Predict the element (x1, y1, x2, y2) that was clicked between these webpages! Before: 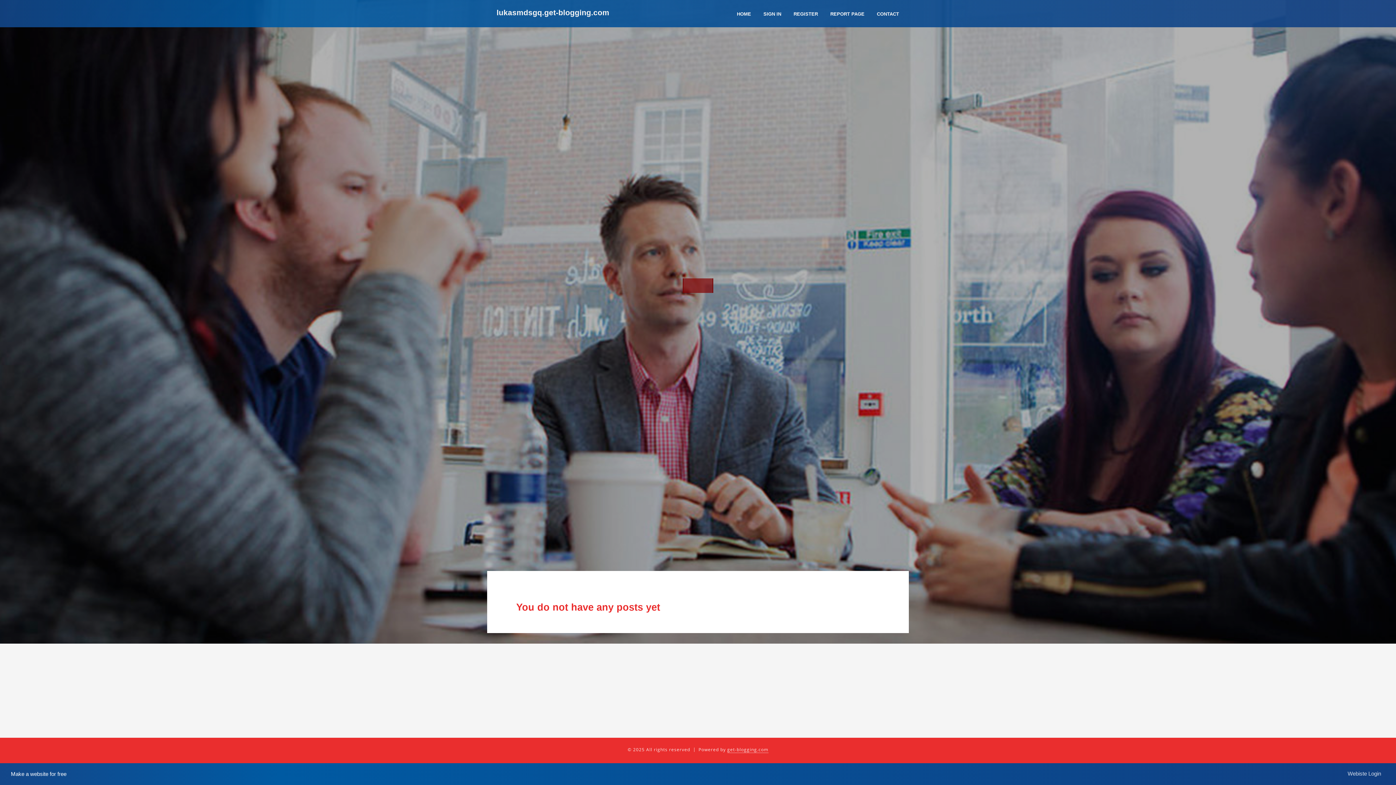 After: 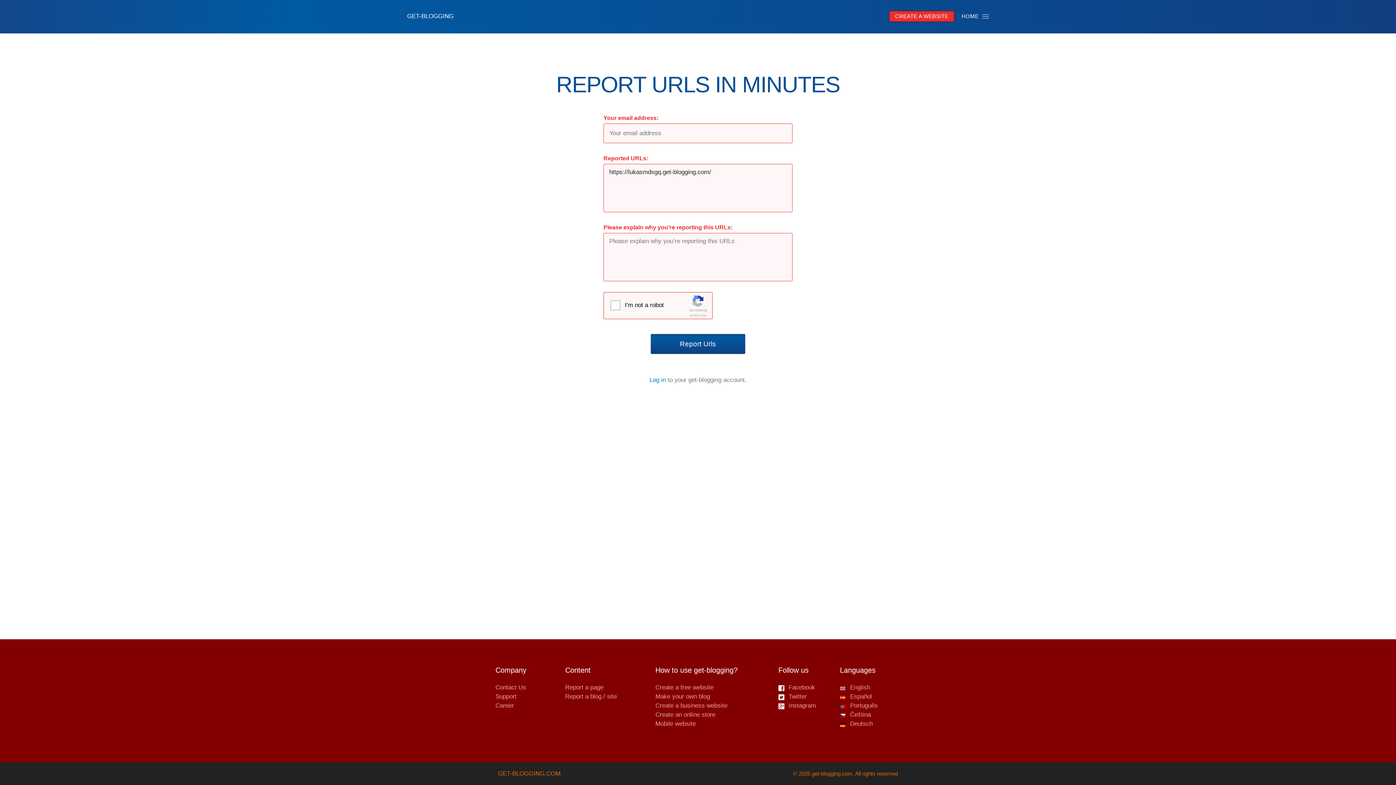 Action: label: REPORT PAGE bbox: (824, 0, 870, 27)